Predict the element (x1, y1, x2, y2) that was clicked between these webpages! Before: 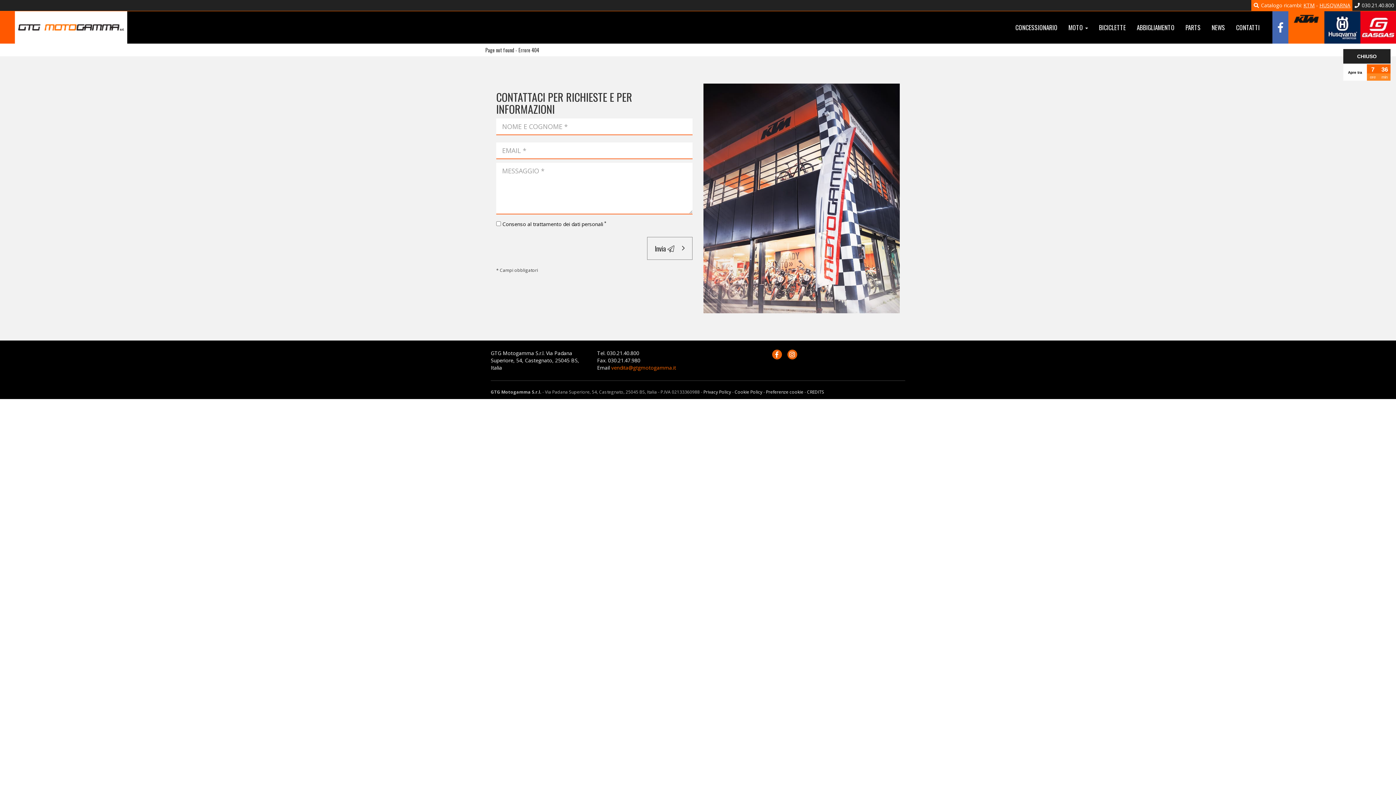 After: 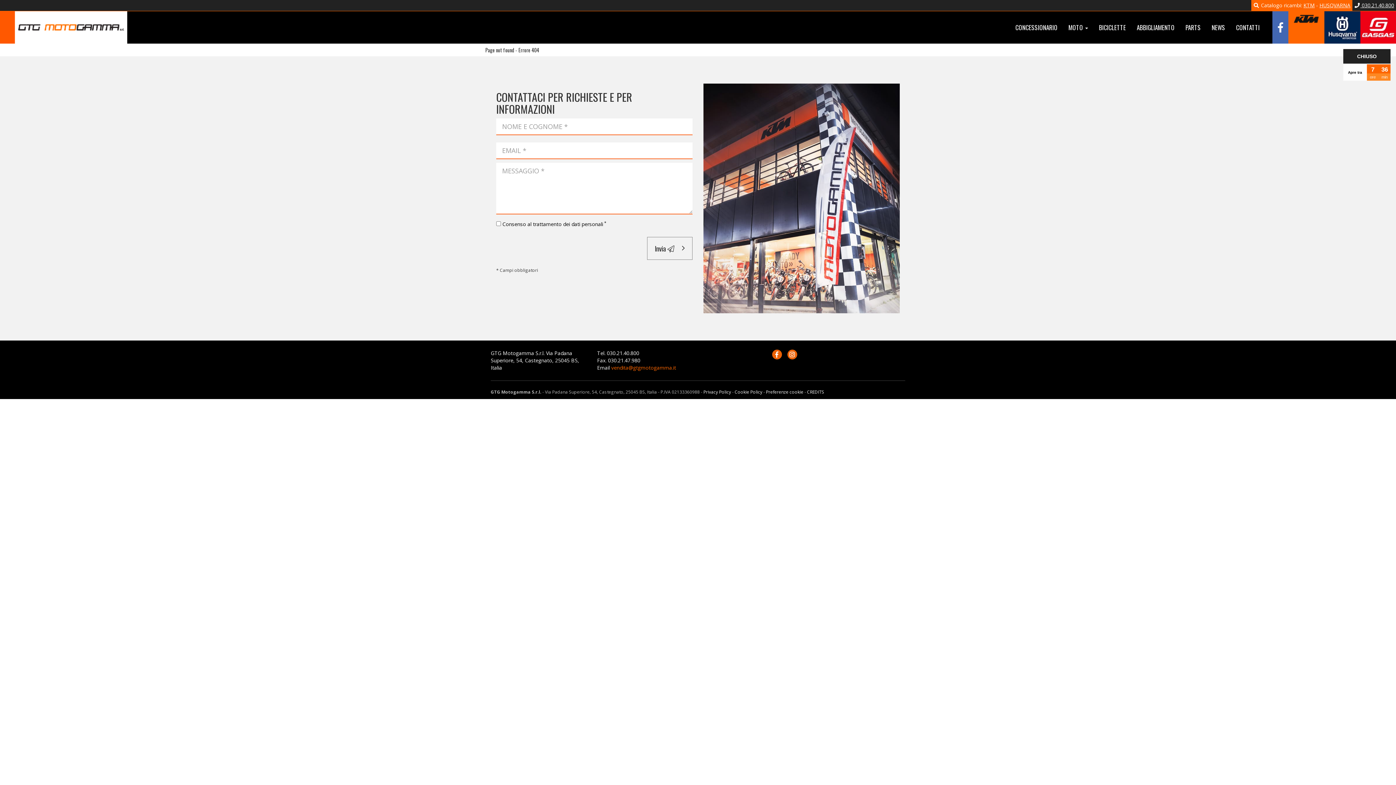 Action: bbox: (1354, 1, 1394, 8) label:  030.21.40.800